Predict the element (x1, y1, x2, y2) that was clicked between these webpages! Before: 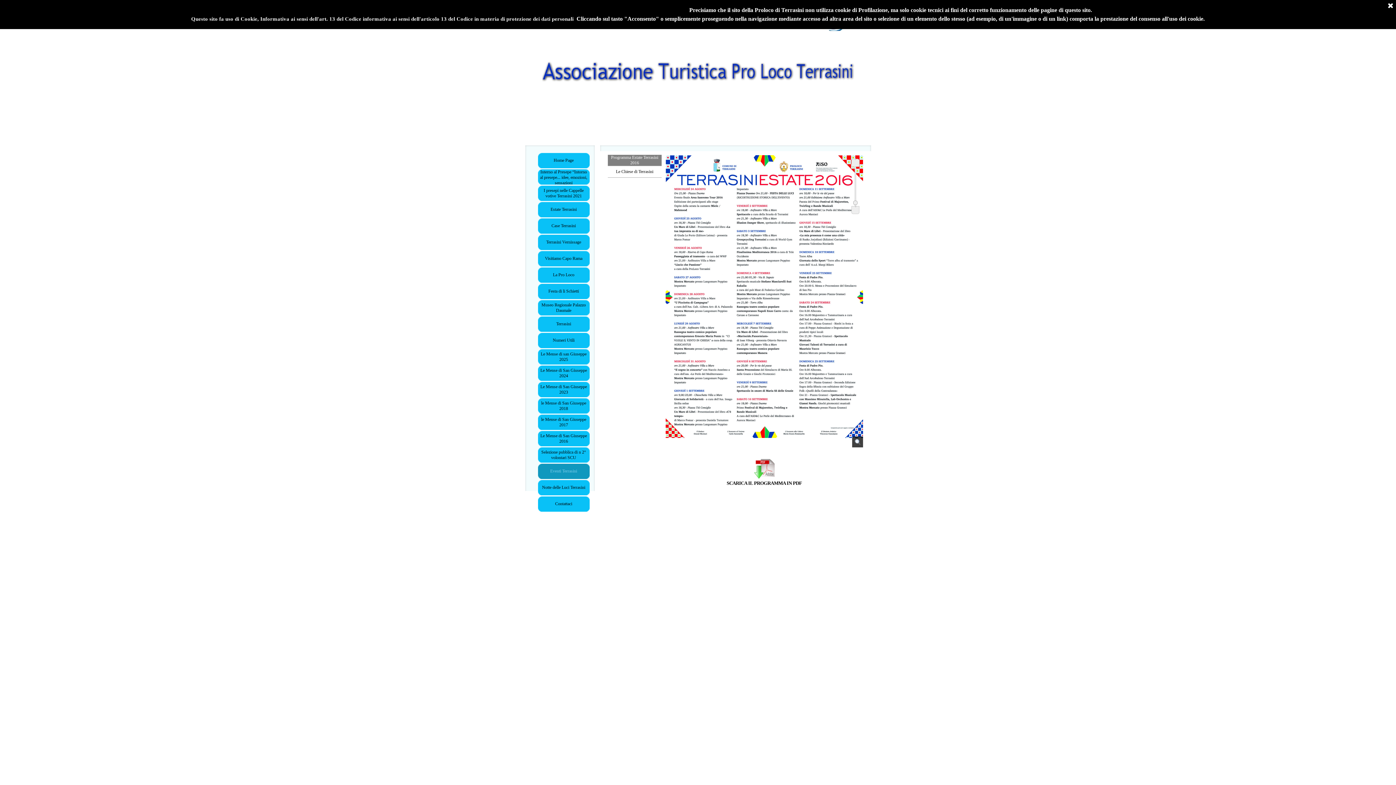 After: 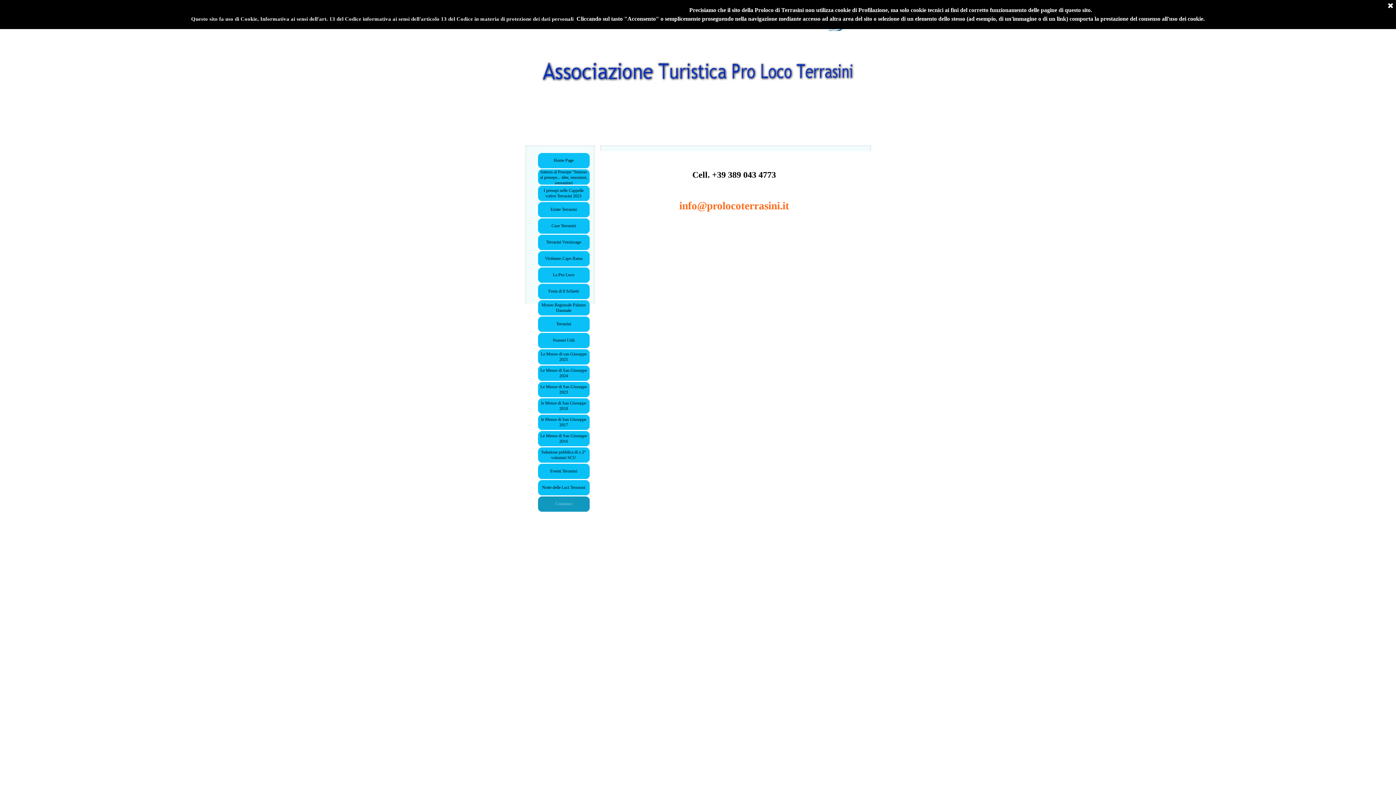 Action: label: Contattaci bbox: (540, 496, 587, 512)